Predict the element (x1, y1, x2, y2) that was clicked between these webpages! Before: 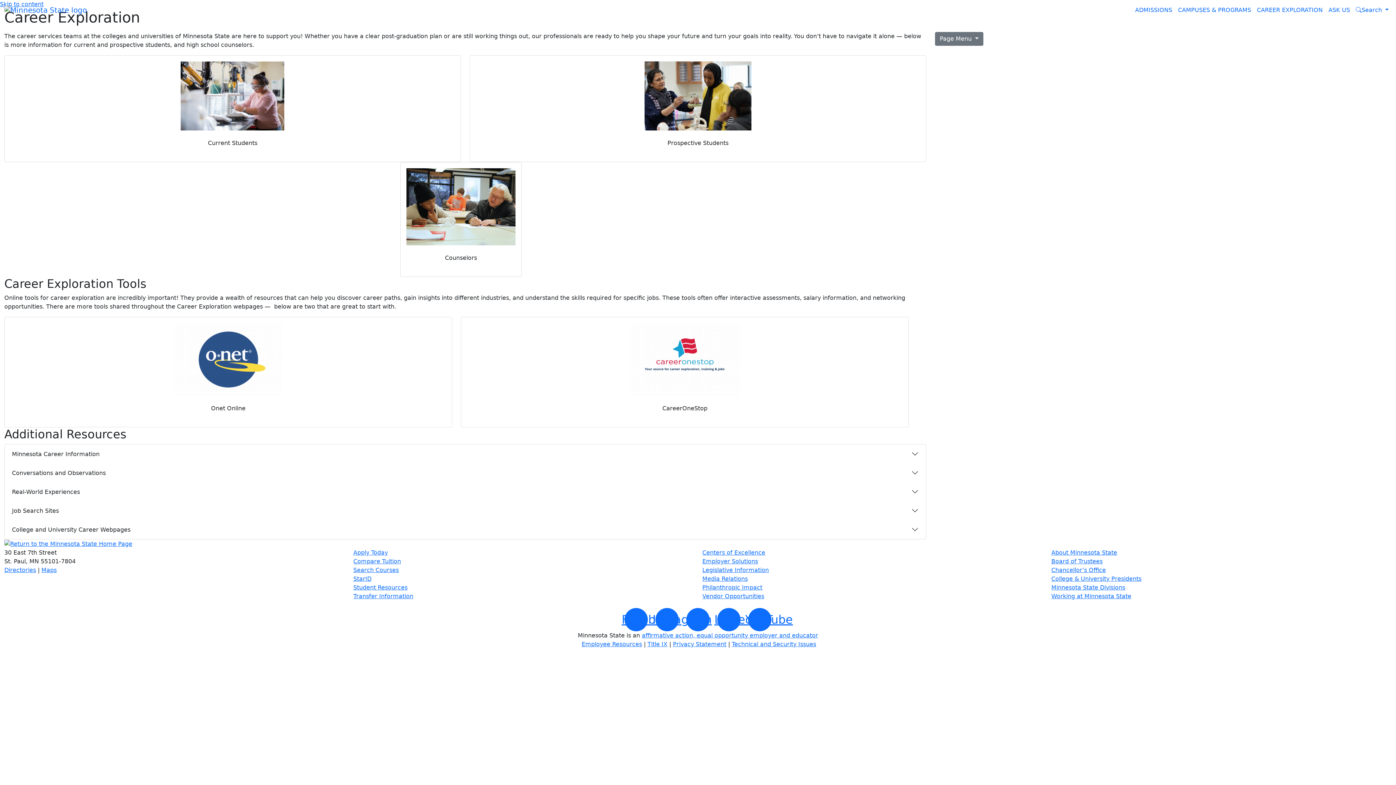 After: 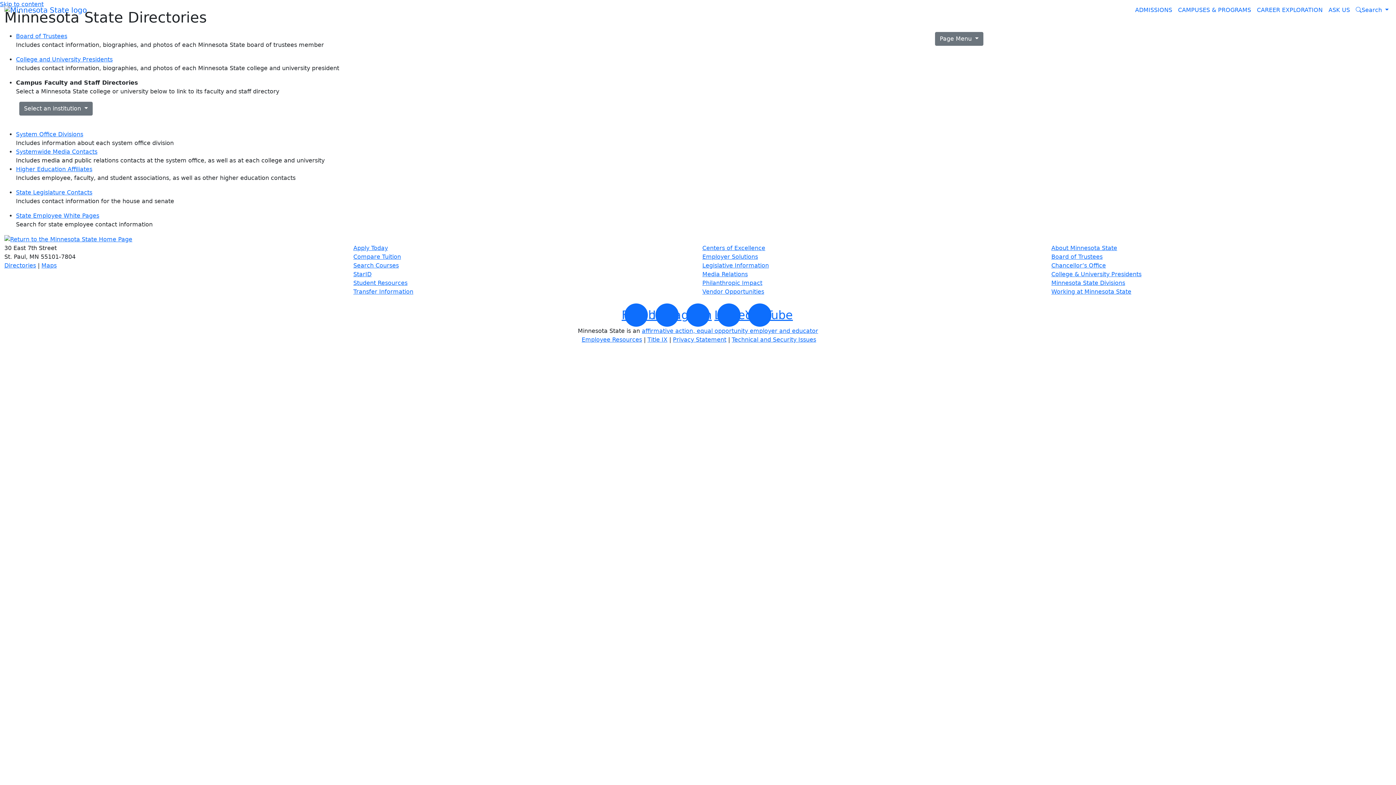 Action: label: Directories bbox: (4, 566, 36, 573)